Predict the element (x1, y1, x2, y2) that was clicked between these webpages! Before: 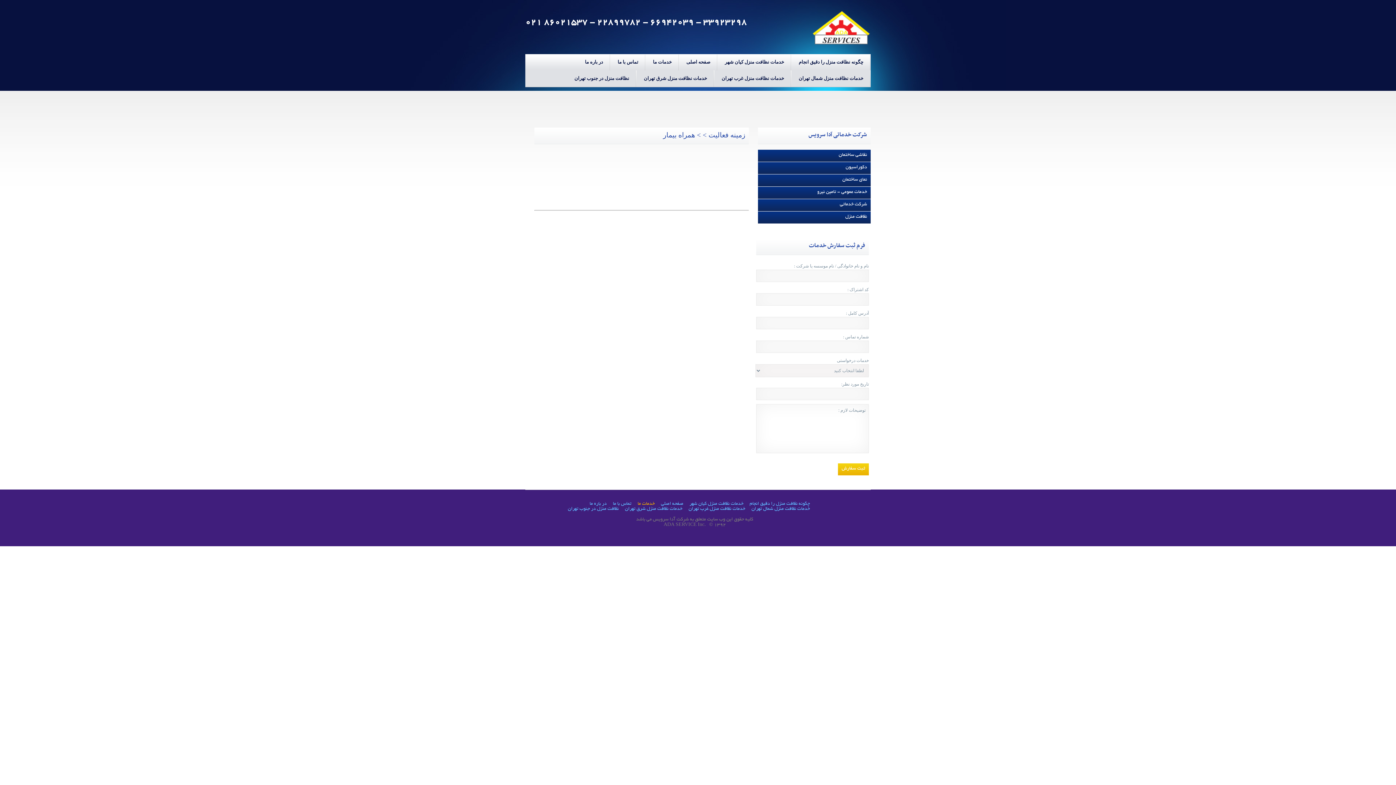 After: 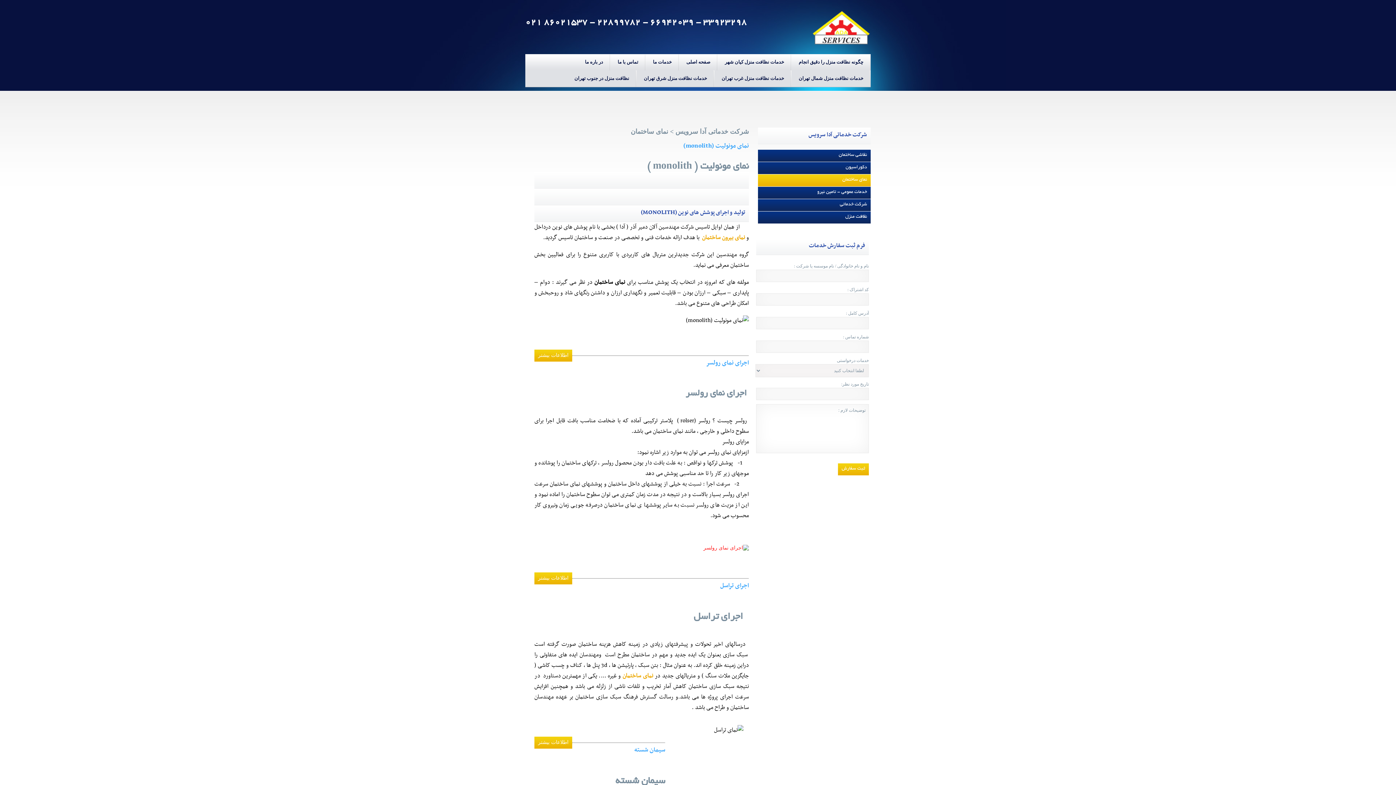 Action: bbox: (758, 174, 870, 186) label: نمای ساختمان